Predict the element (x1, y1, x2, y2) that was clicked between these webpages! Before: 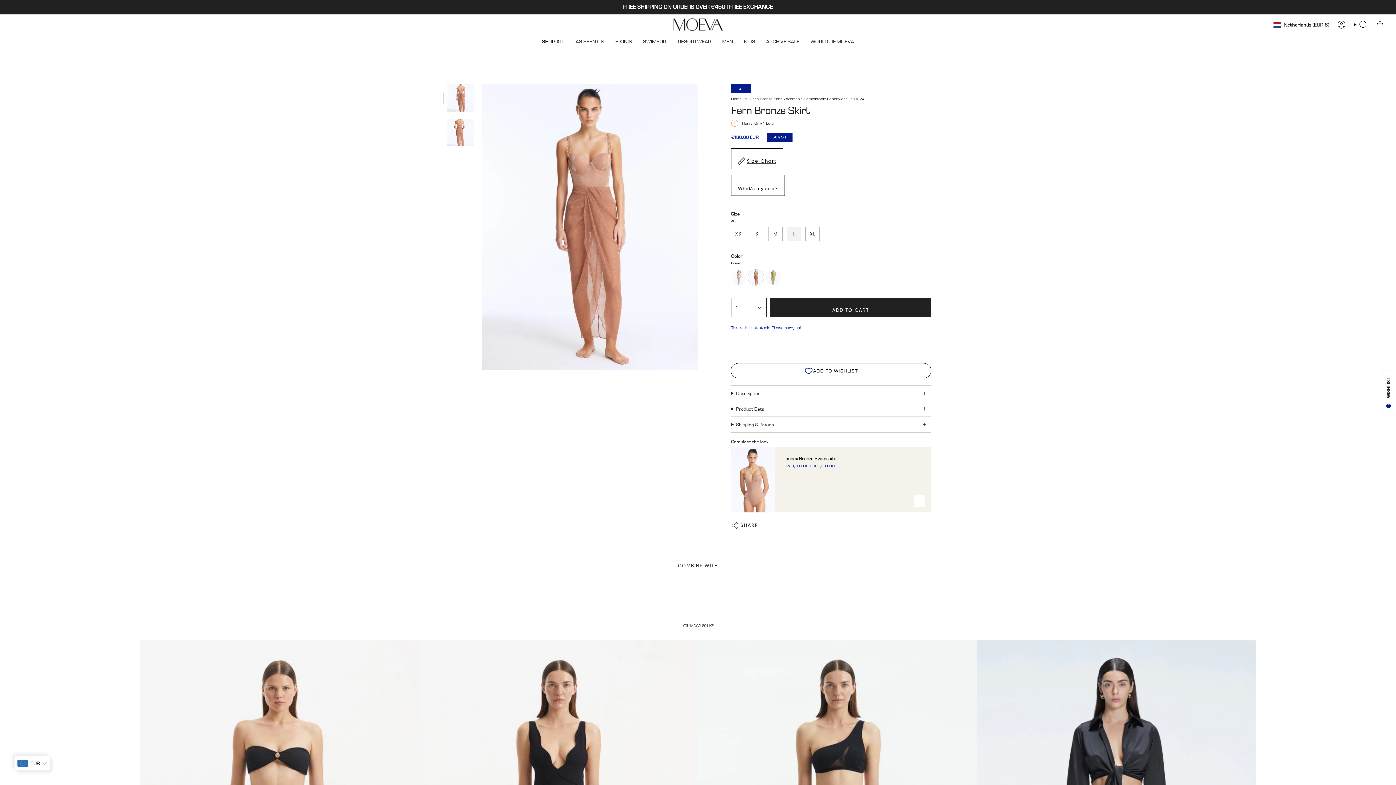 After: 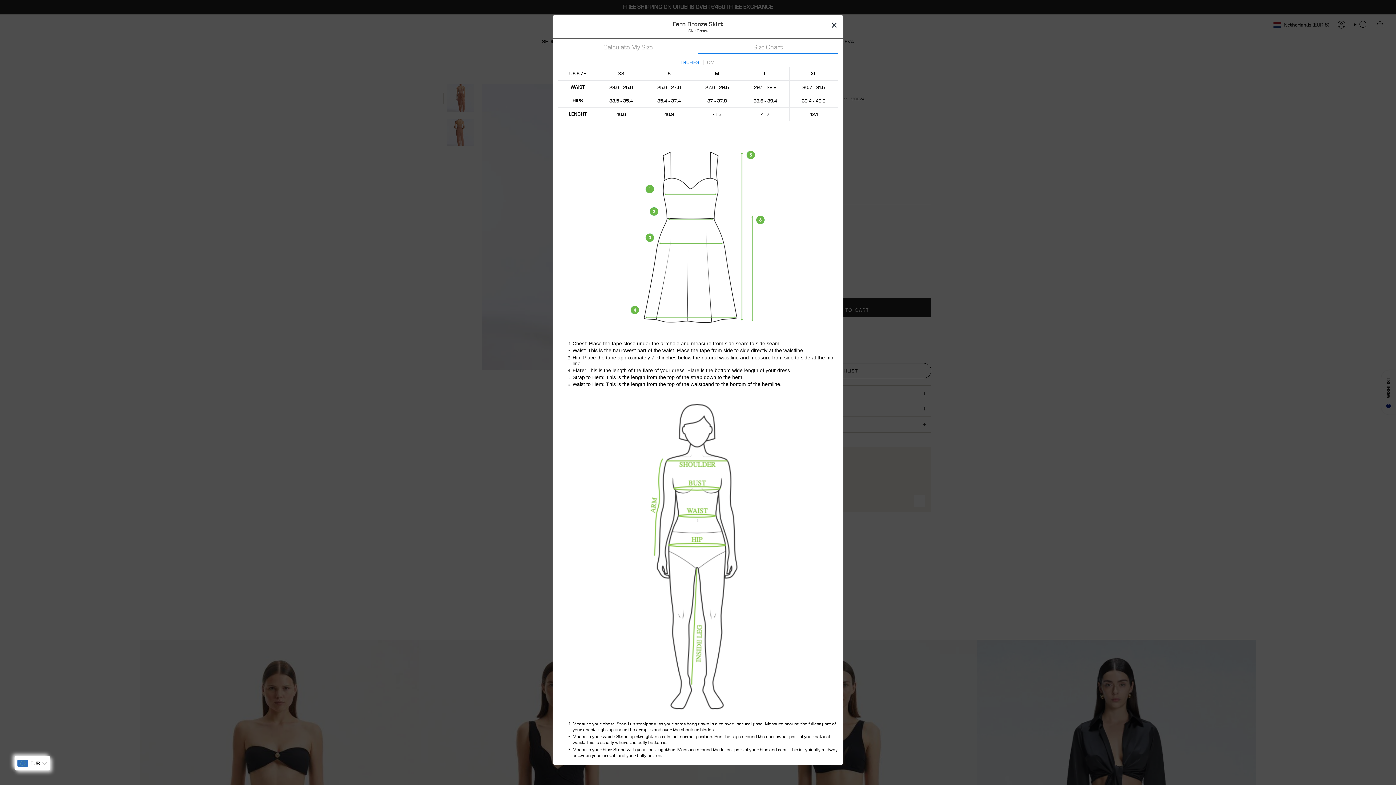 Action: bbox: (731, 148, 783, 169) label: Size Chart